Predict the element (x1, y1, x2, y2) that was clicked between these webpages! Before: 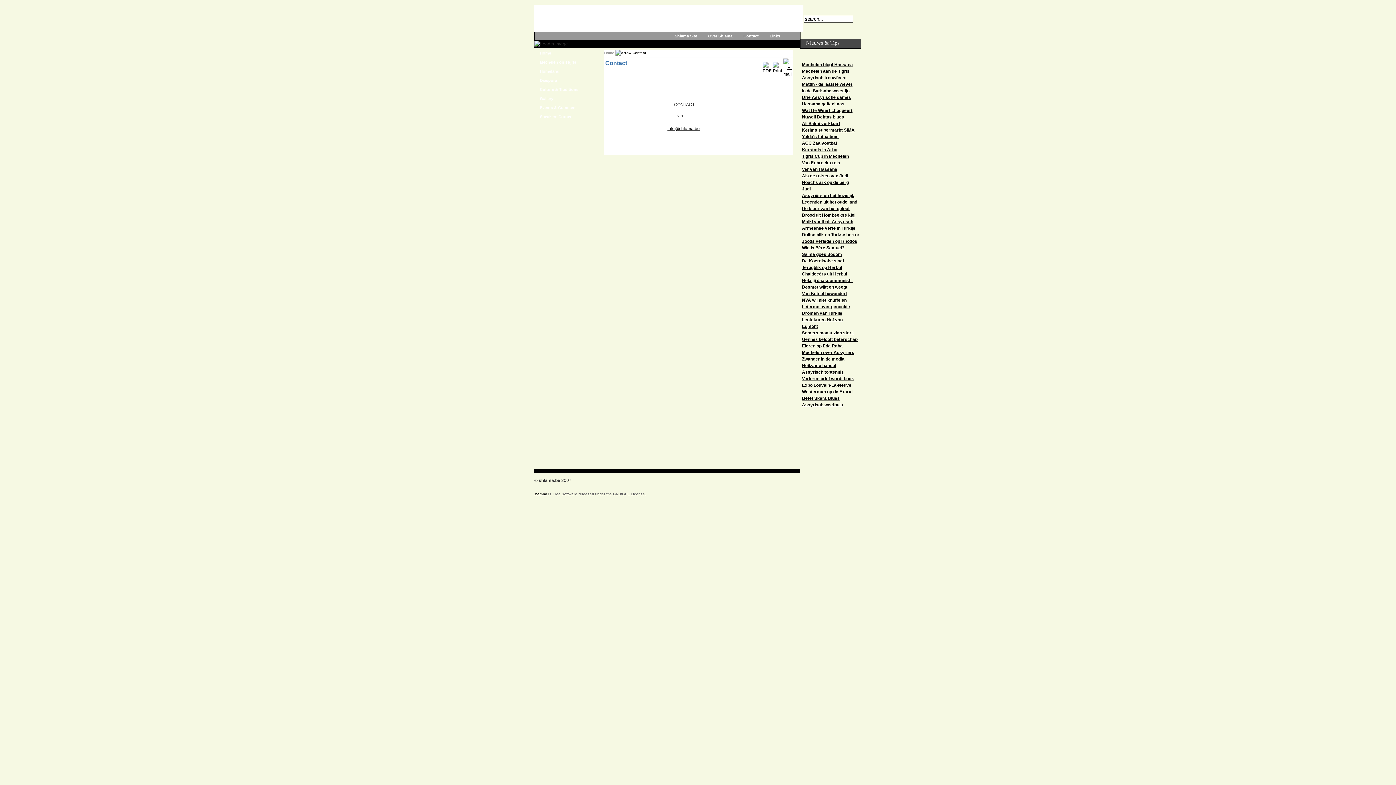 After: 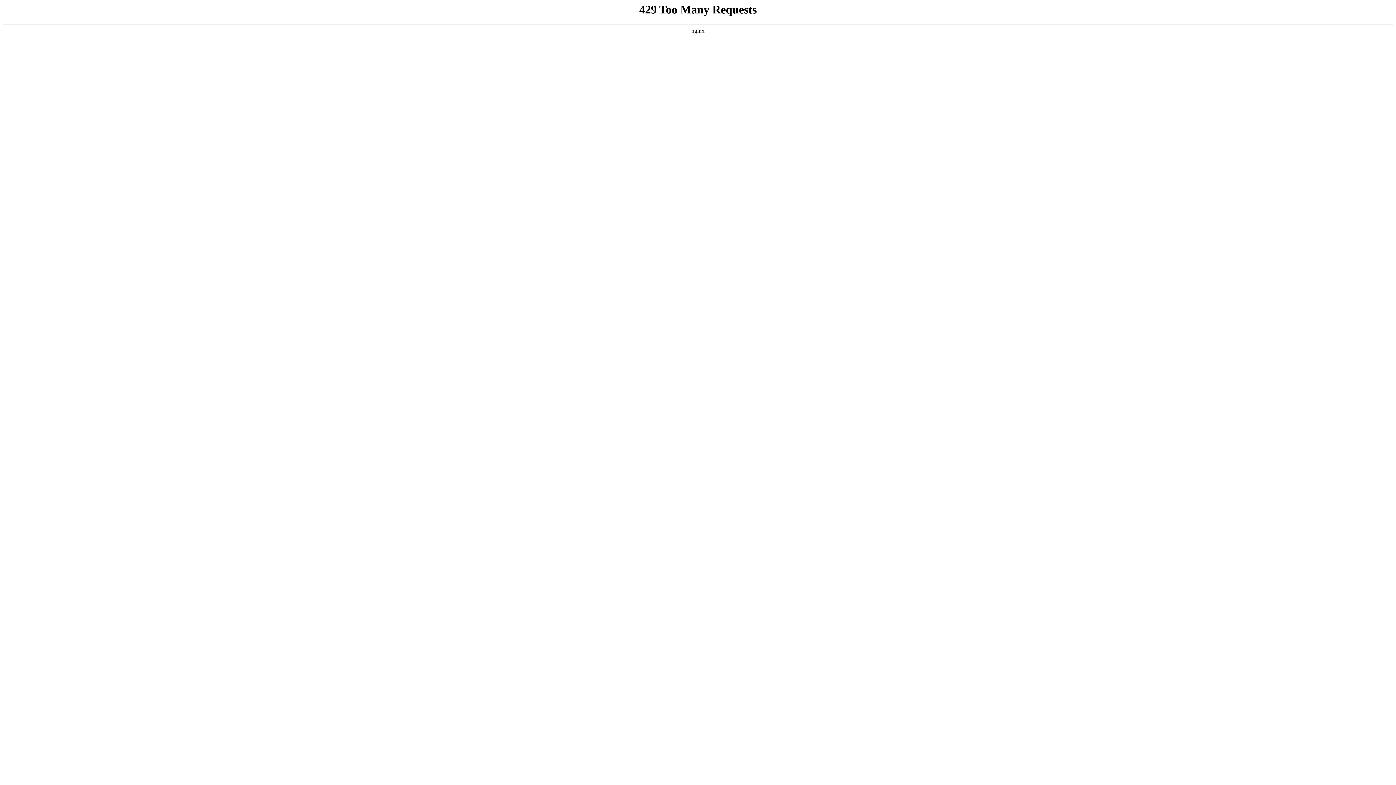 Action: label: Malki voetbalt Assyrisch bbox: (802, 219, 853, 224)